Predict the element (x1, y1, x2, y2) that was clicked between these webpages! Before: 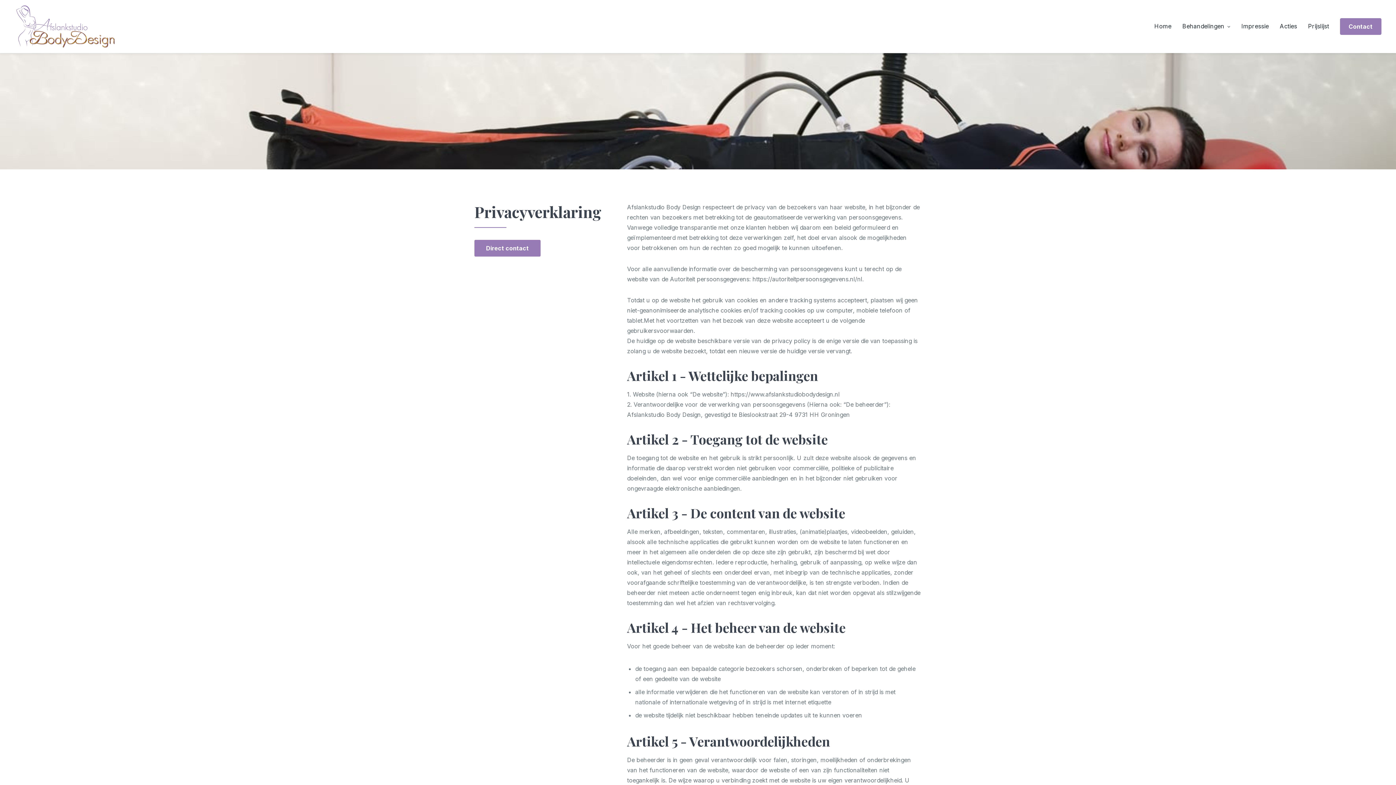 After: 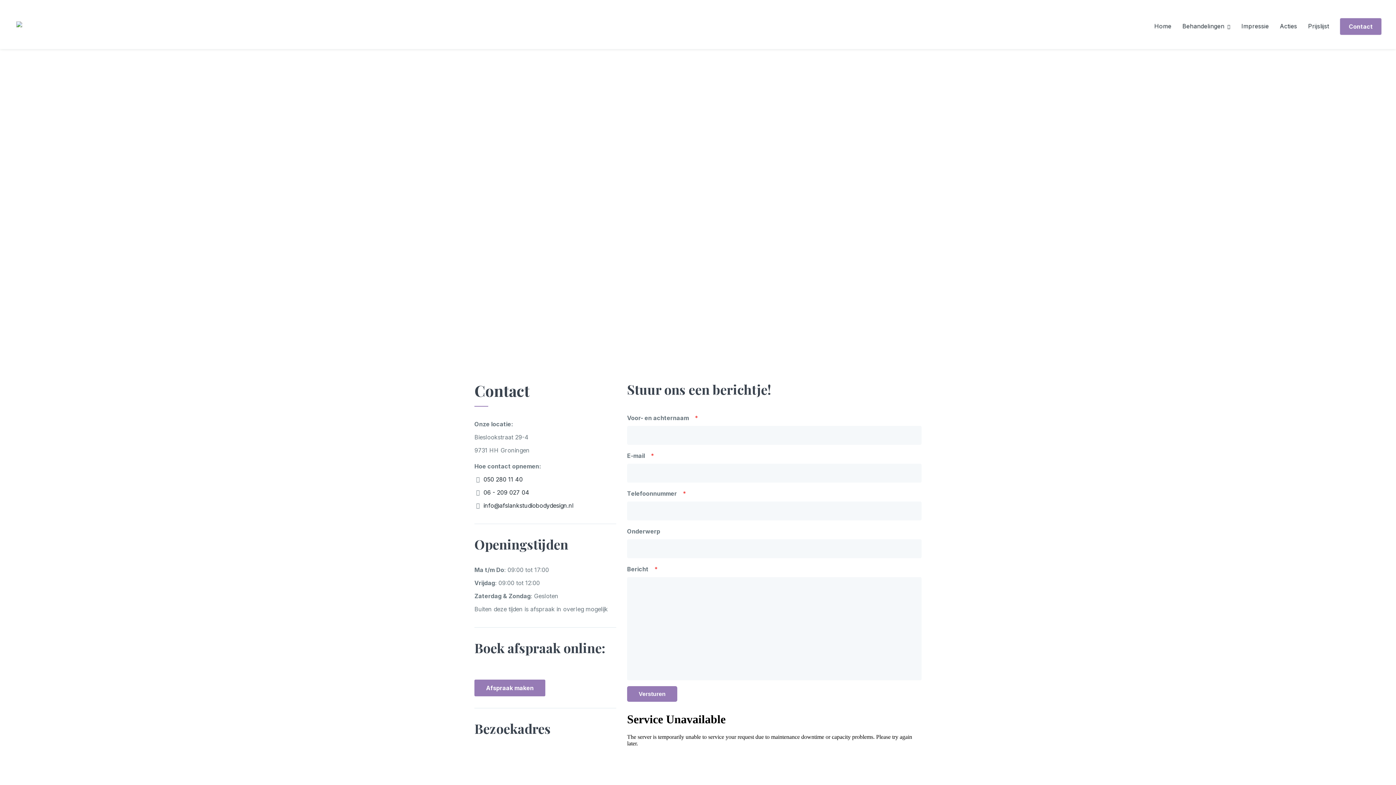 Action: bbox: (1340, 18, 1381, 34) label: Contact